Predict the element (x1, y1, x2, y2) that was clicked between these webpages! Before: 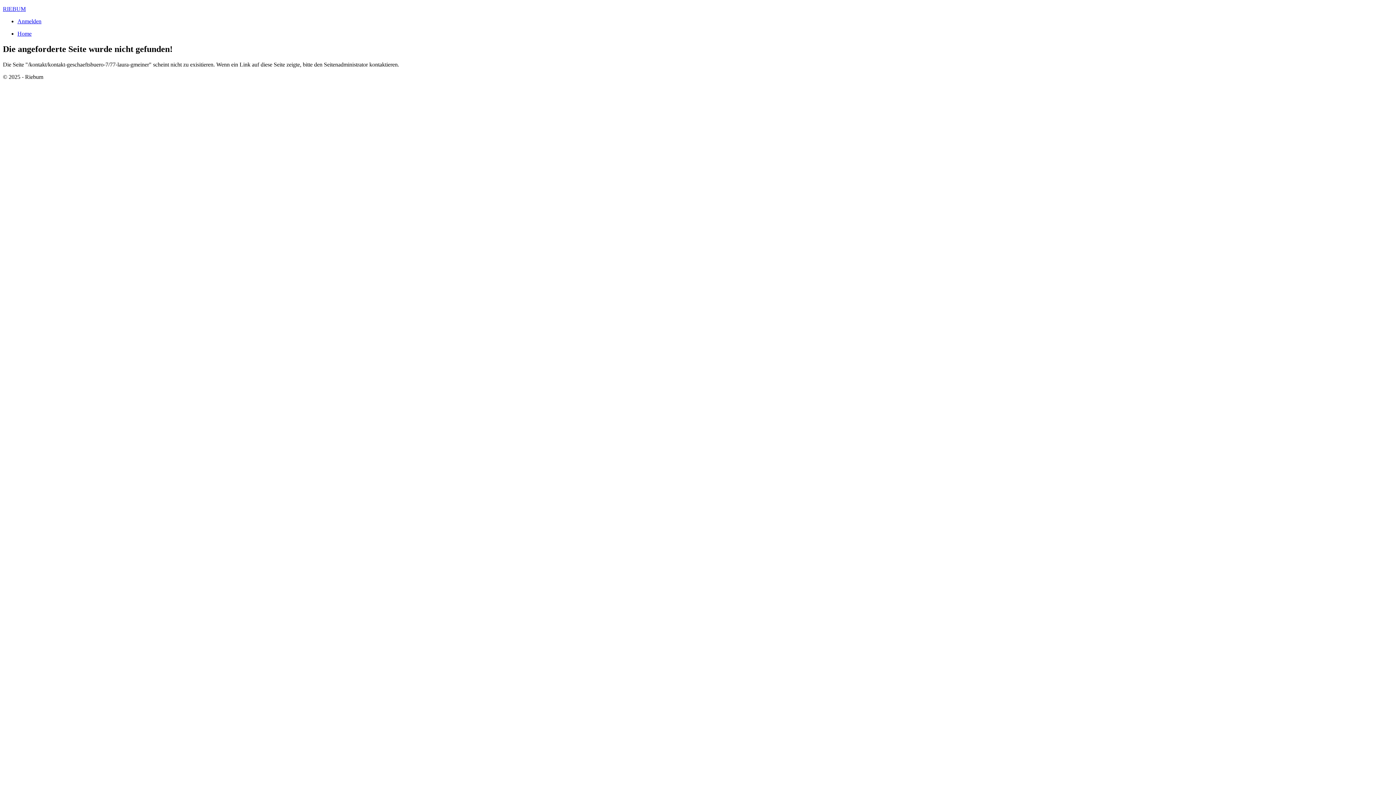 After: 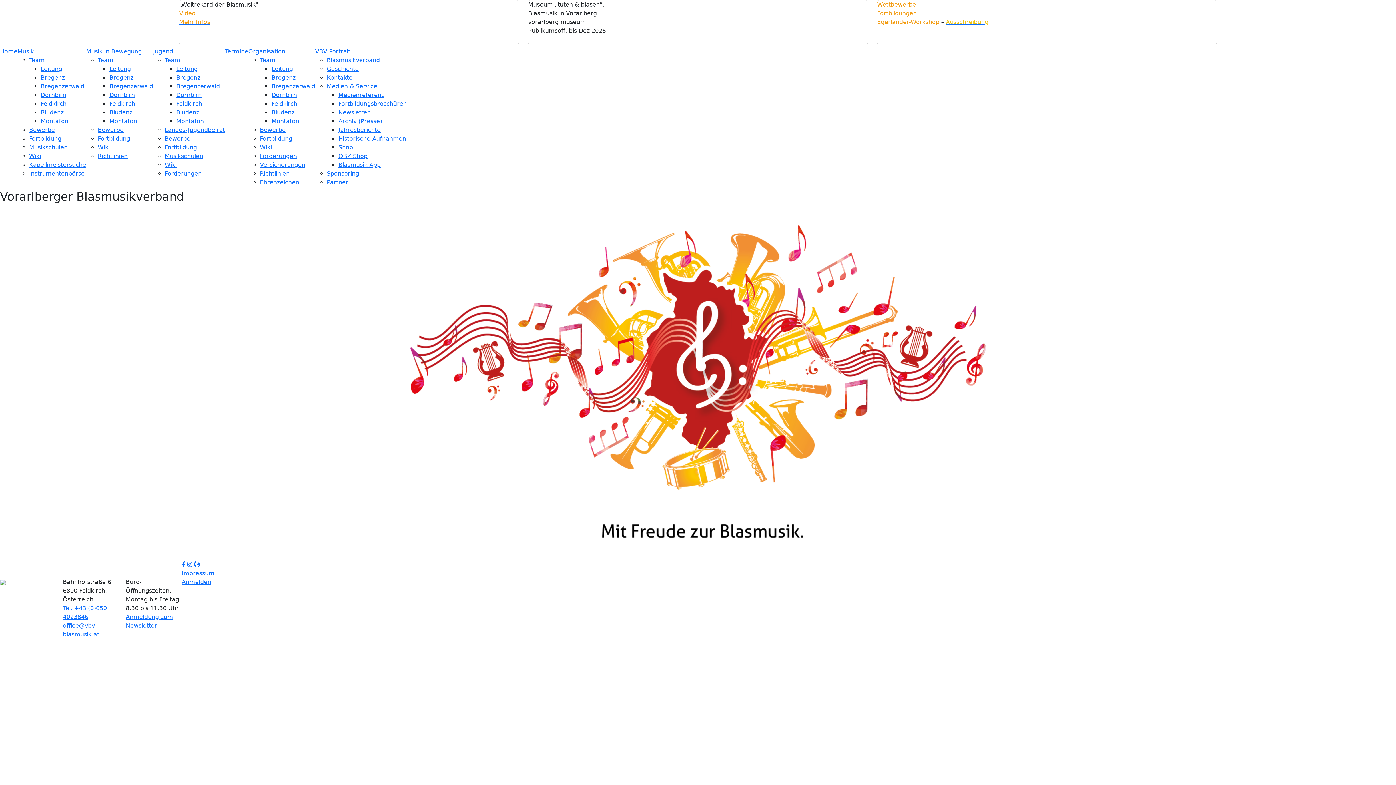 Action: label: RIEBUM bbox: (2, 5, 25, 12)